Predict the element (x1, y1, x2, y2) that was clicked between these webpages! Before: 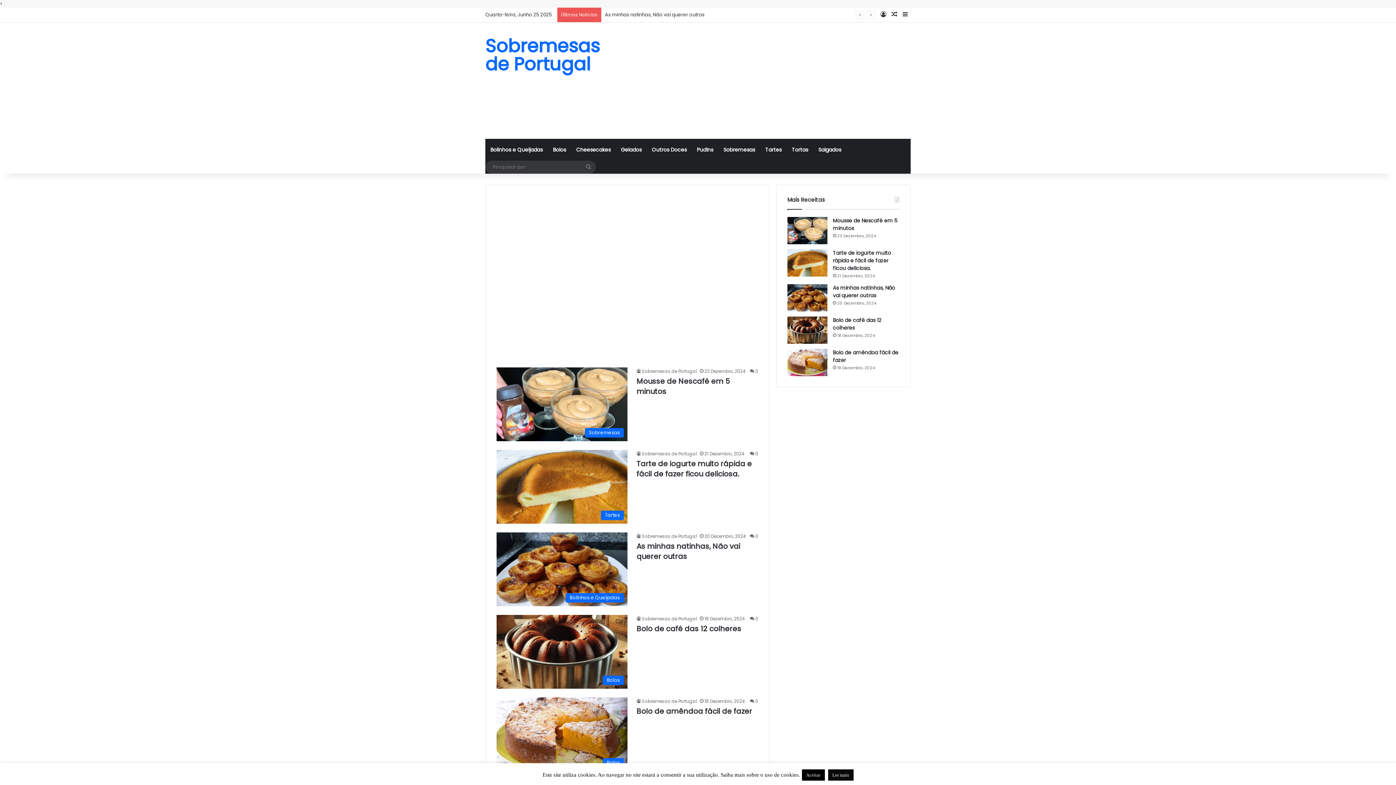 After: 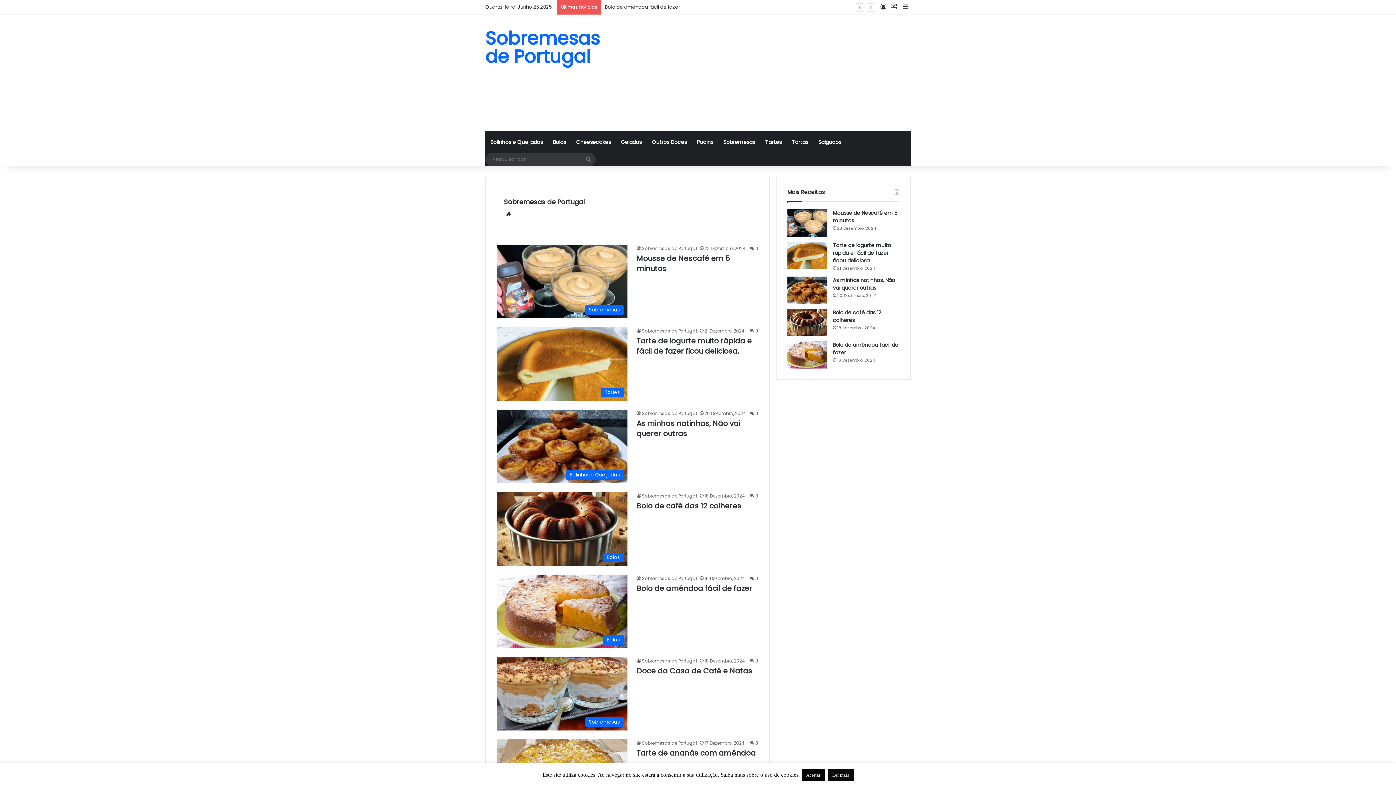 Action: label: Sobremesas de Portugal bbox: (636, 533, 697, 539)